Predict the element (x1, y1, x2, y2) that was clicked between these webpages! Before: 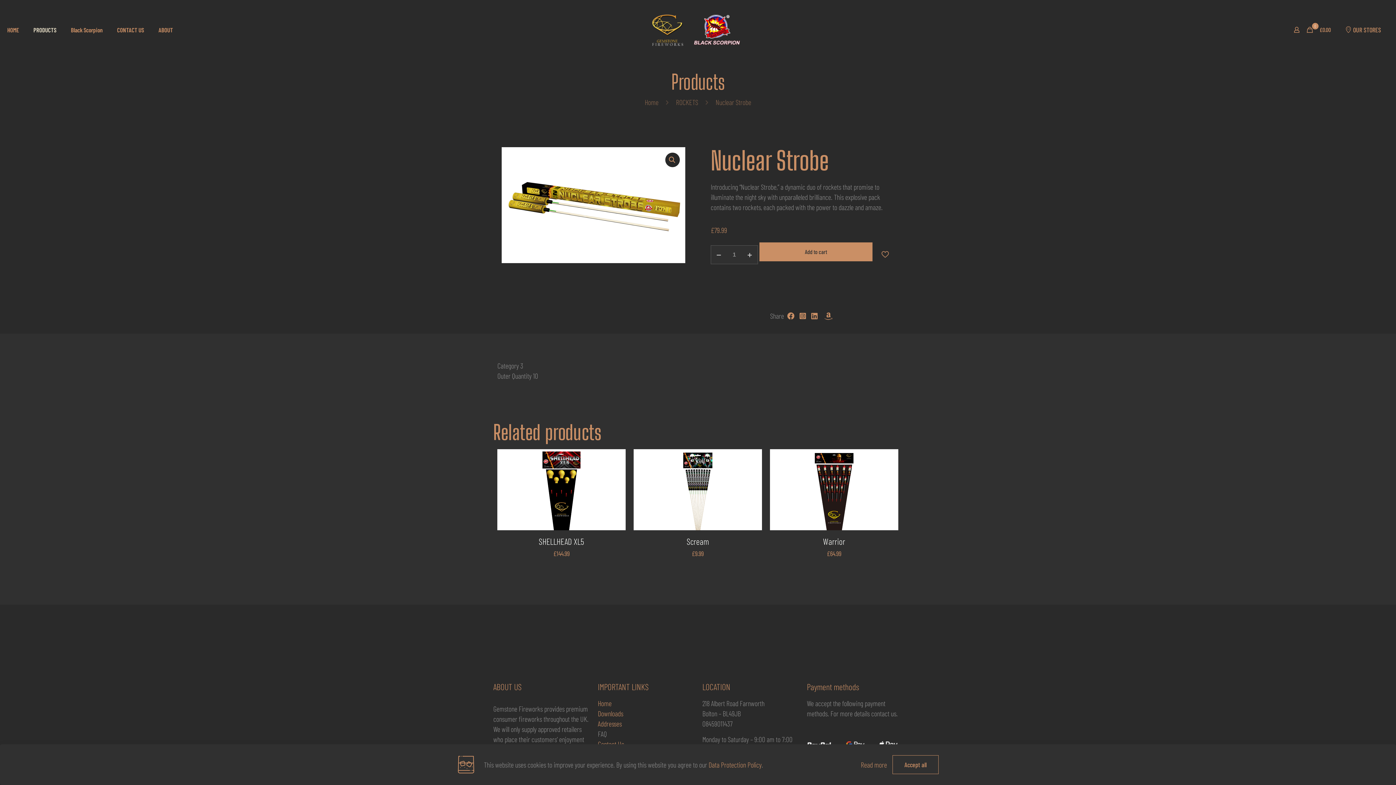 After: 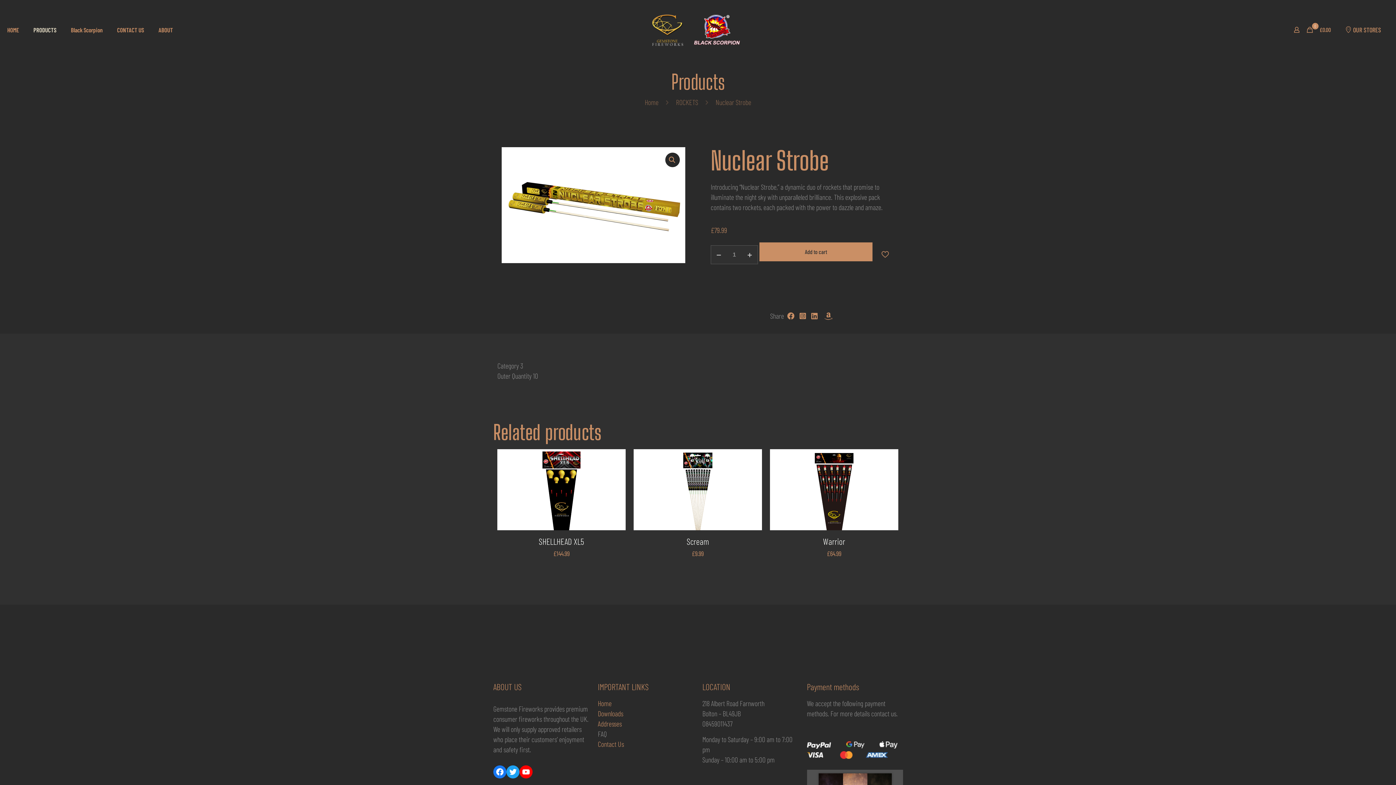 Action: bbox: (892, 755, 938, 774) label: Accept all